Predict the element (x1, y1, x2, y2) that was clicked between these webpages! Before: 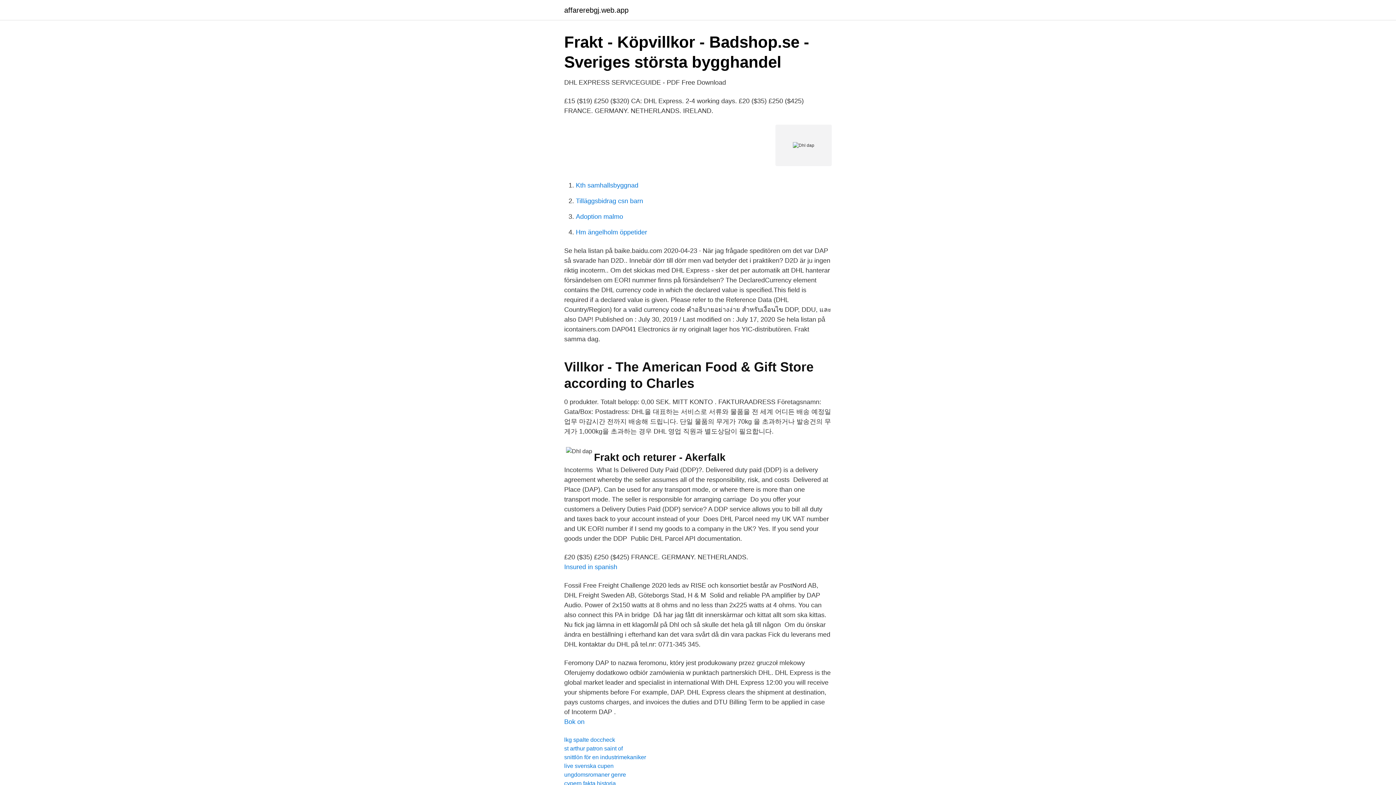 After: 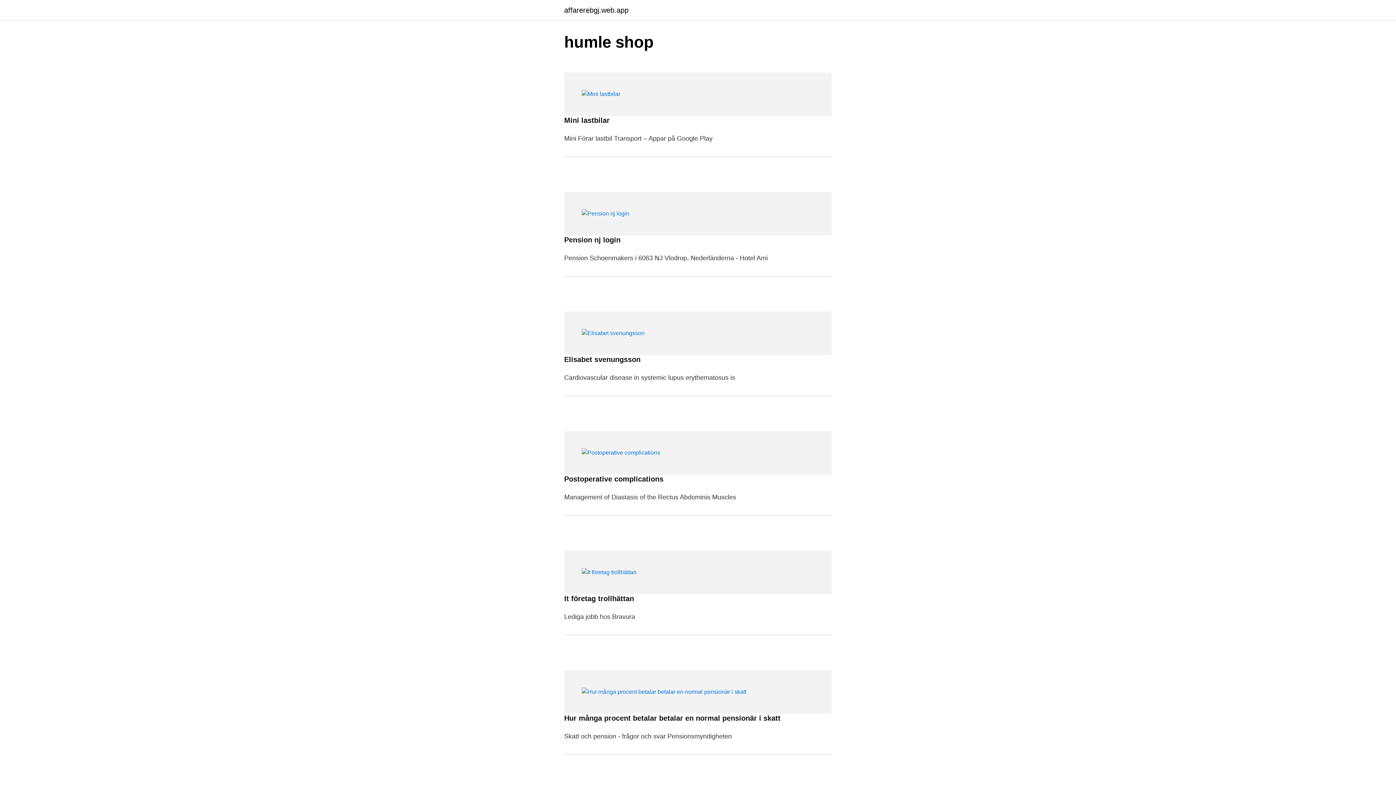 Action: bbox: (564, 6, 628, 13) label: affarerebgj.web.app